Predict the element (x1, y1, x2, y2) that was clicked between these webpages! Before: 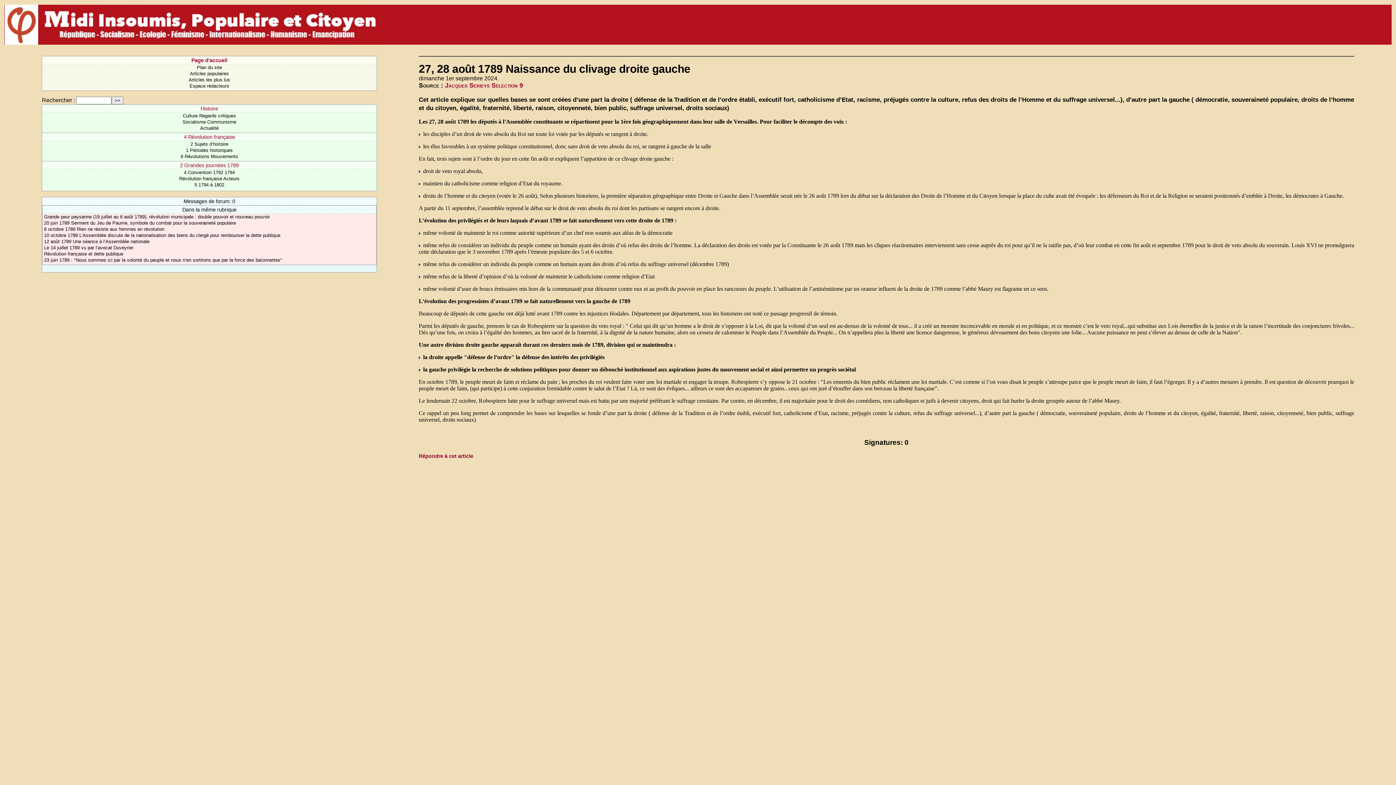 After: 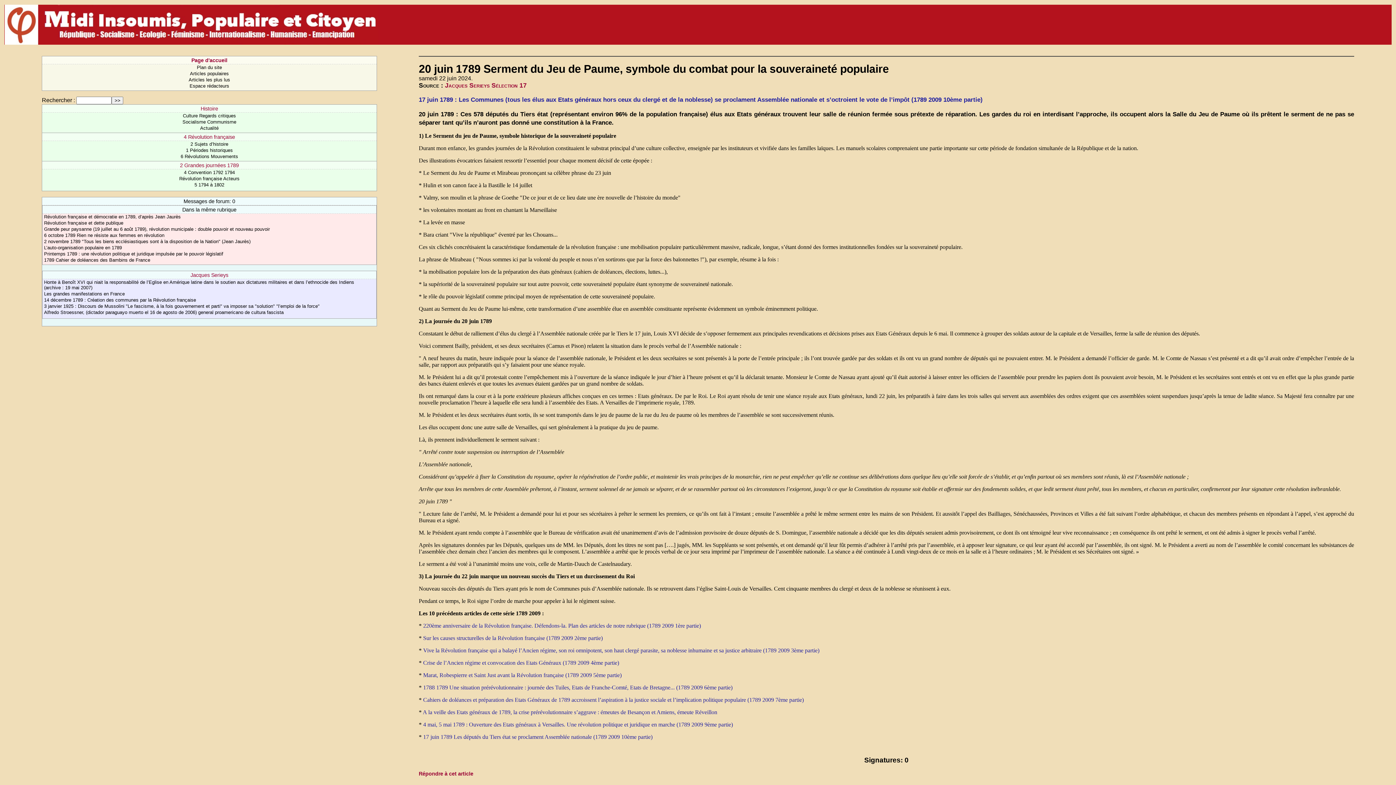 Action: bbox: (44, 220, 236, 225) label: 20 juin 1789 Serment du Jeu de Paume, symbole du combat pour la souveraineté populaire